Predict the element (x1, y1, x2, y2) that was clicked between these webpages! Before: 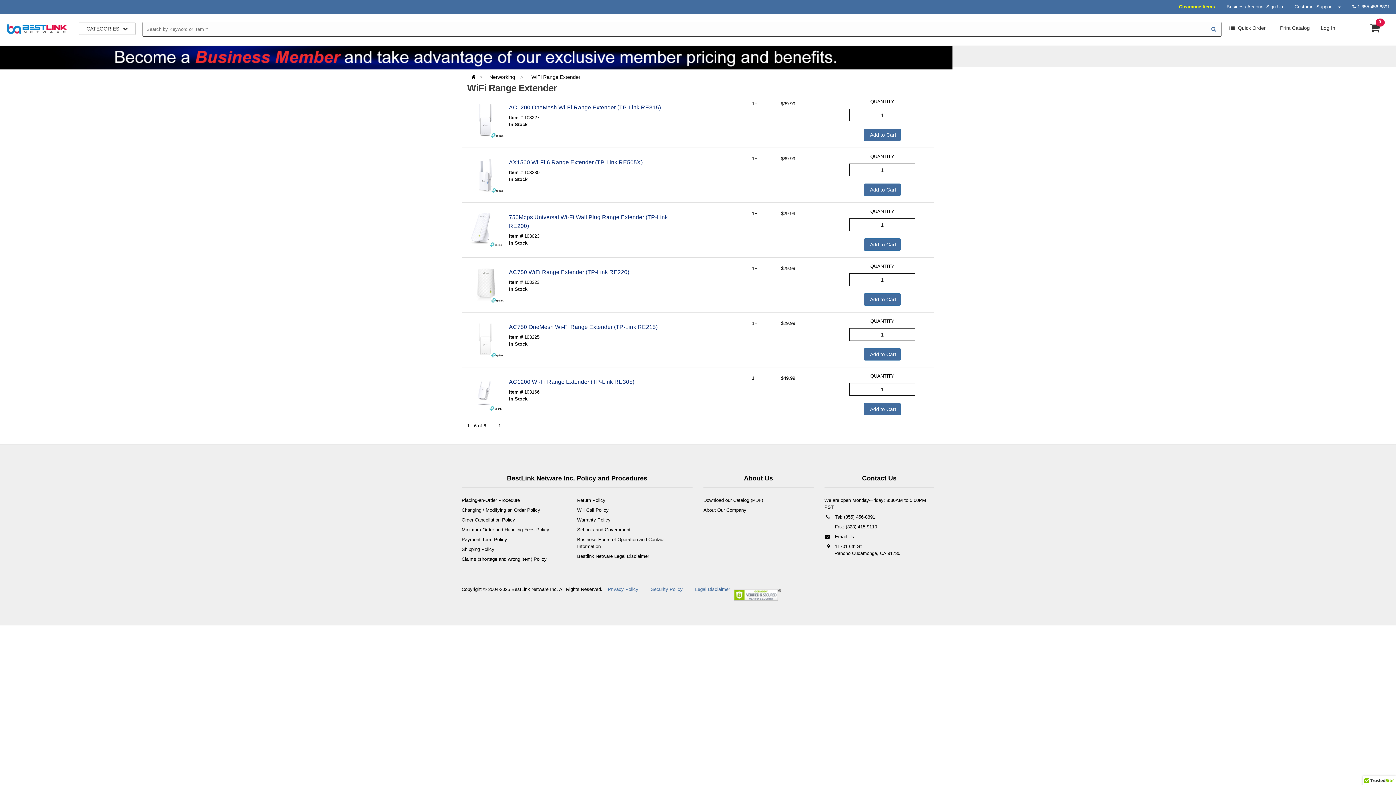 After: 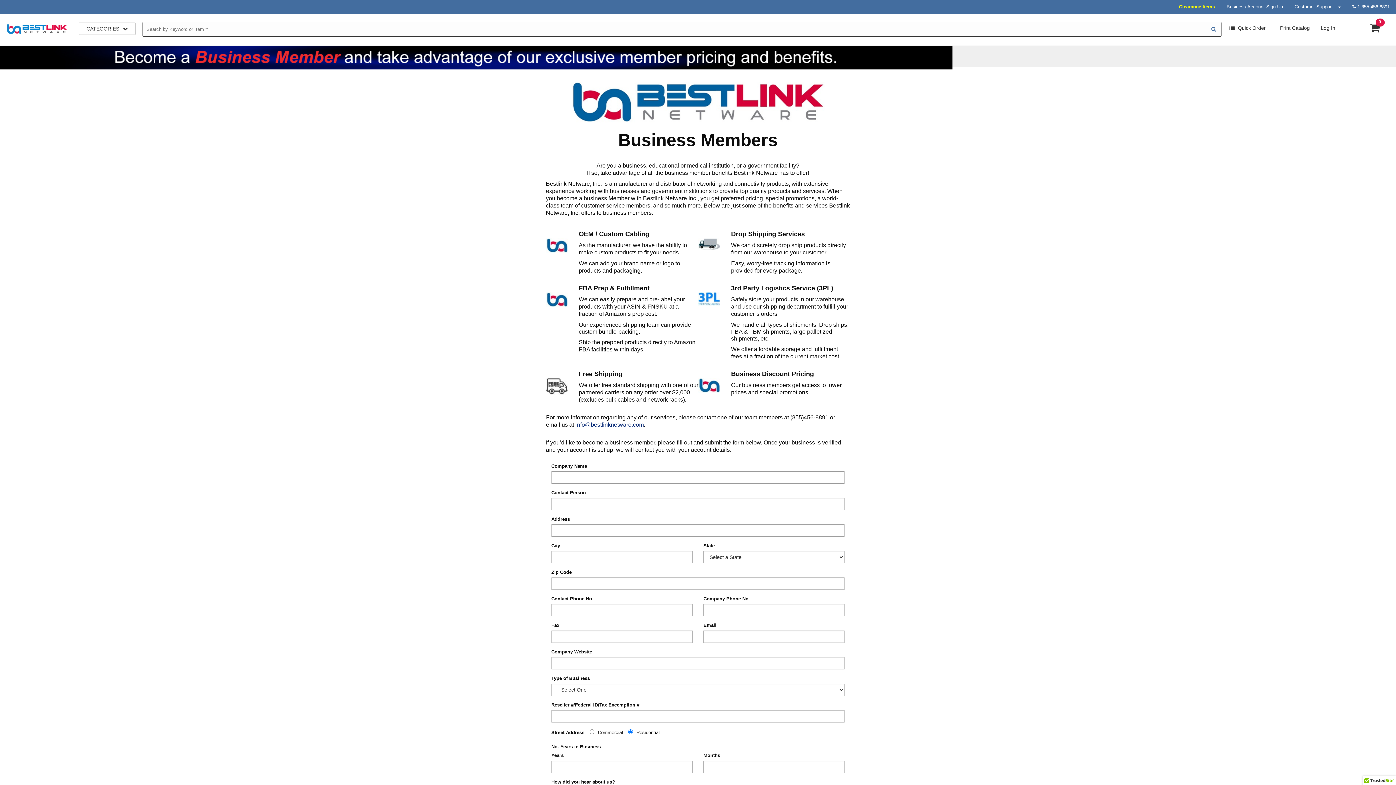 Action: bbox: (1221, 0, 1289, 13) label: Business Account Sign Up